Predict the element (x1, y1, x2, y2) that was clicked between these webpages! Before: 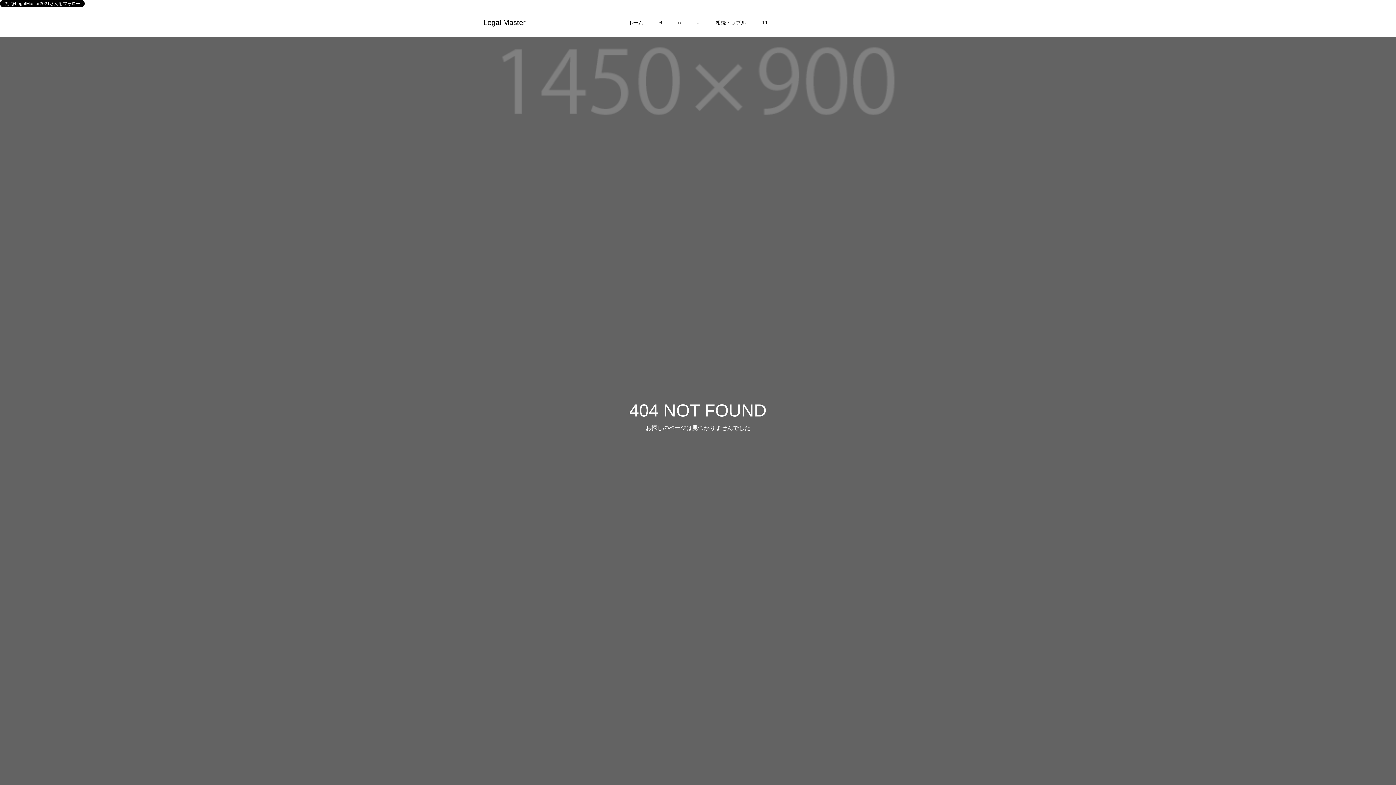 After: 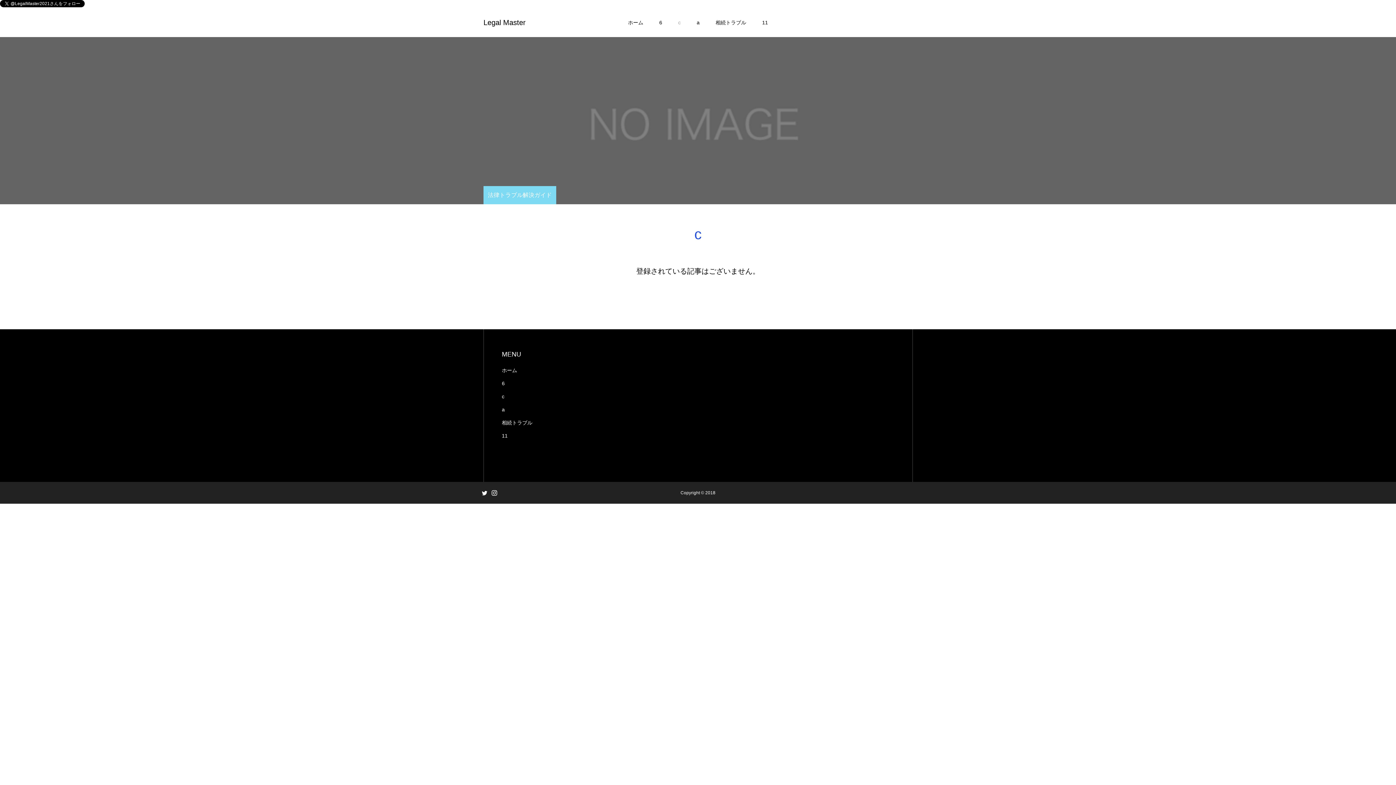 Action: label: c bbox: (670, 8, 688, 37)